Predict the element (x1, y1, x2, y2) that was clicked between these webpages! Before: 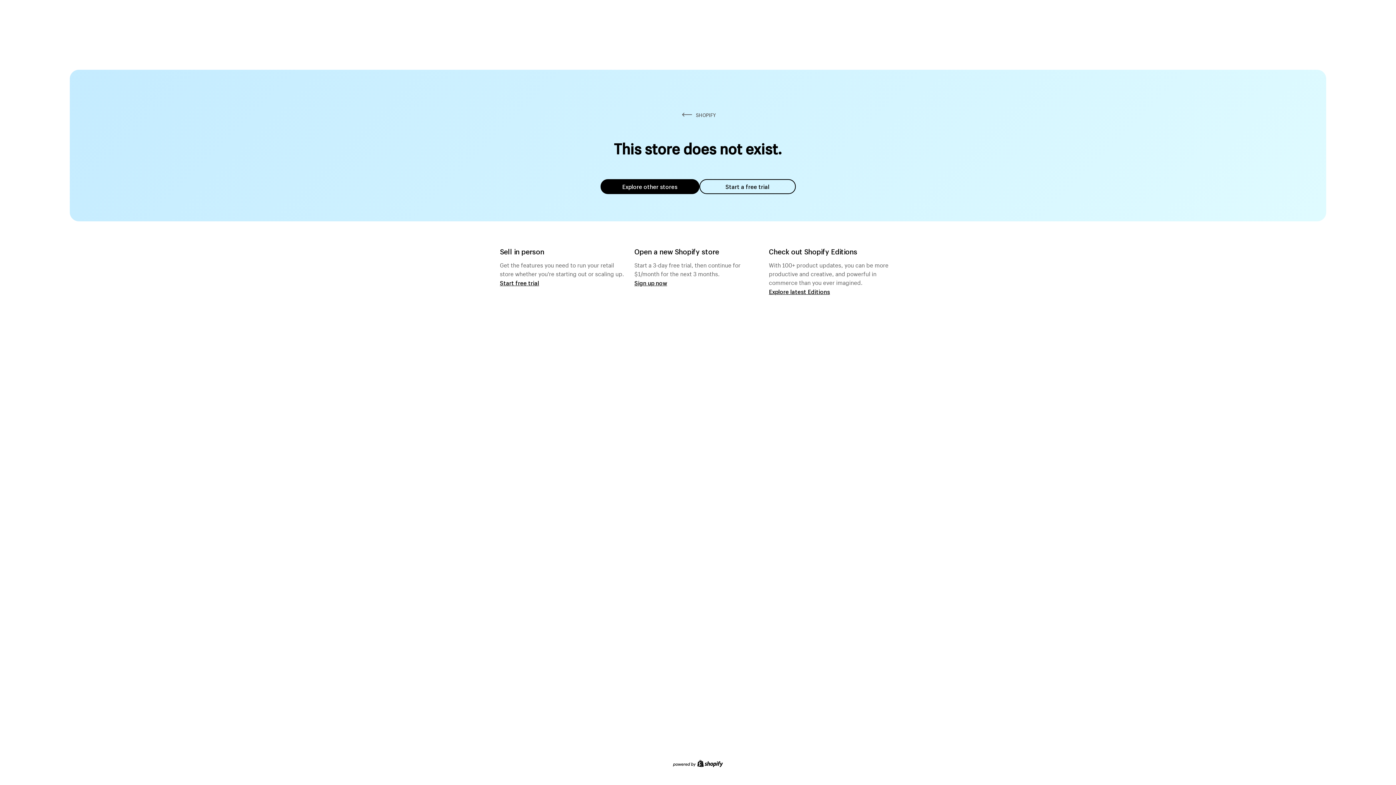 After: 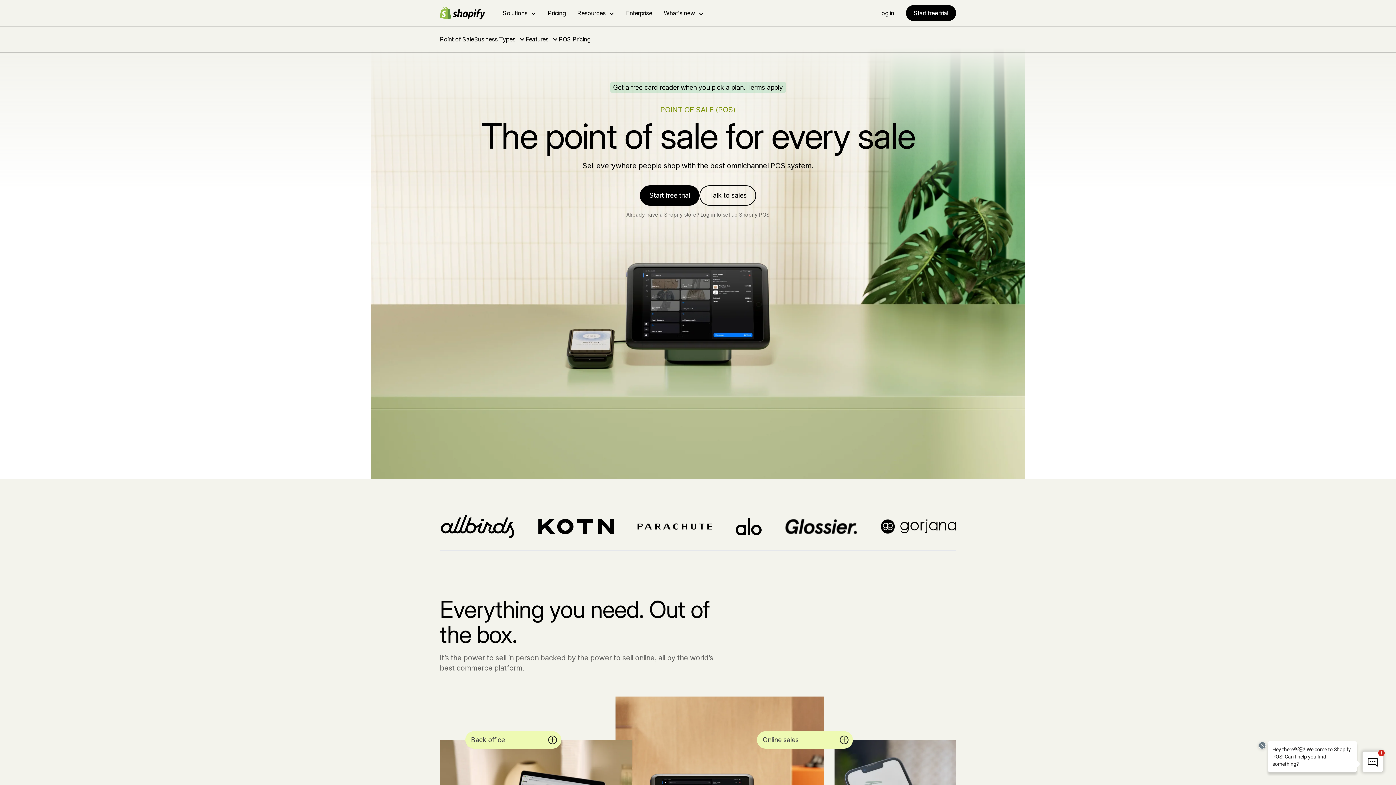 Action: bbox: (500, 279, 539, 286) label: Start free trial